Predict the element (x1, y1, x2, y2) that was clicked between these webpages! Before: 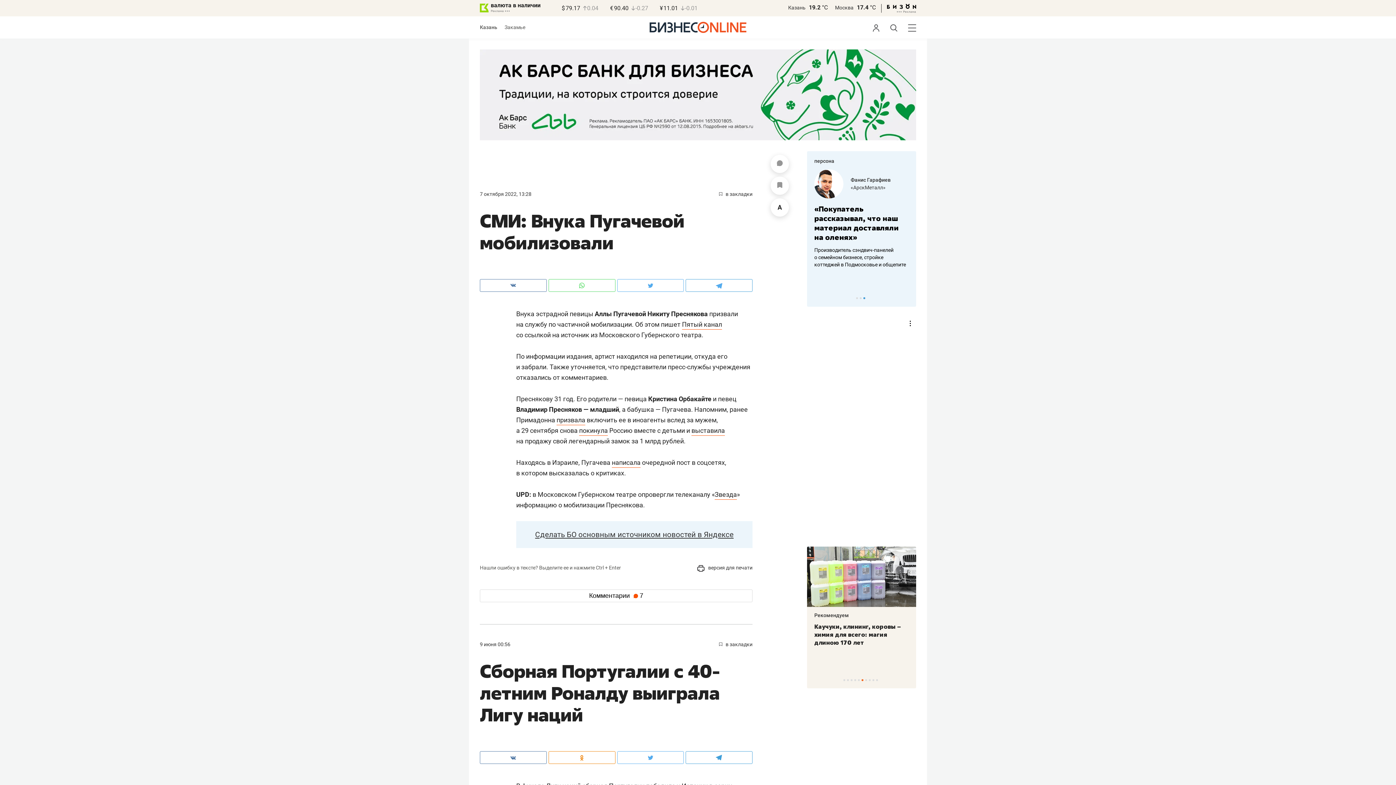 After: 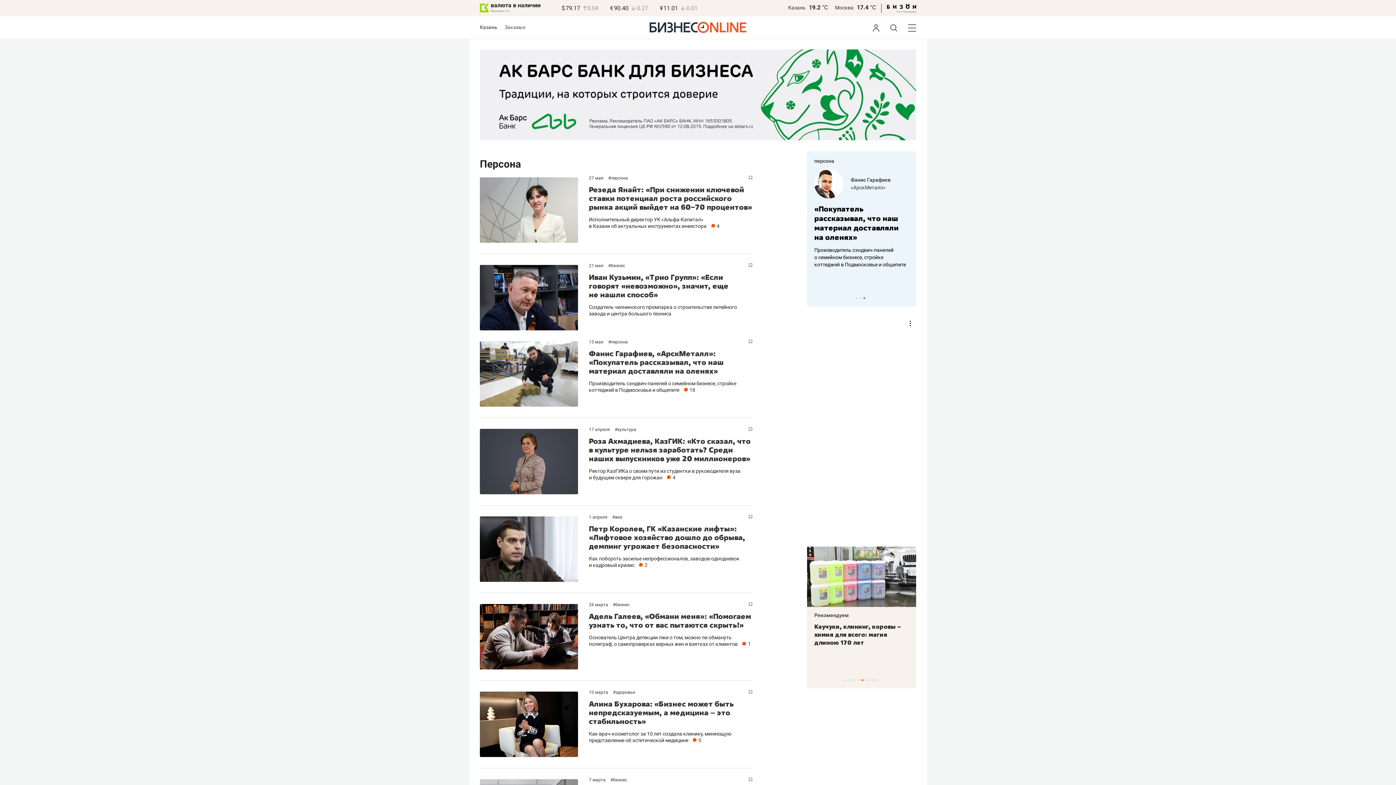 Action: label: персона bbox: (814, 158, 834, 164)